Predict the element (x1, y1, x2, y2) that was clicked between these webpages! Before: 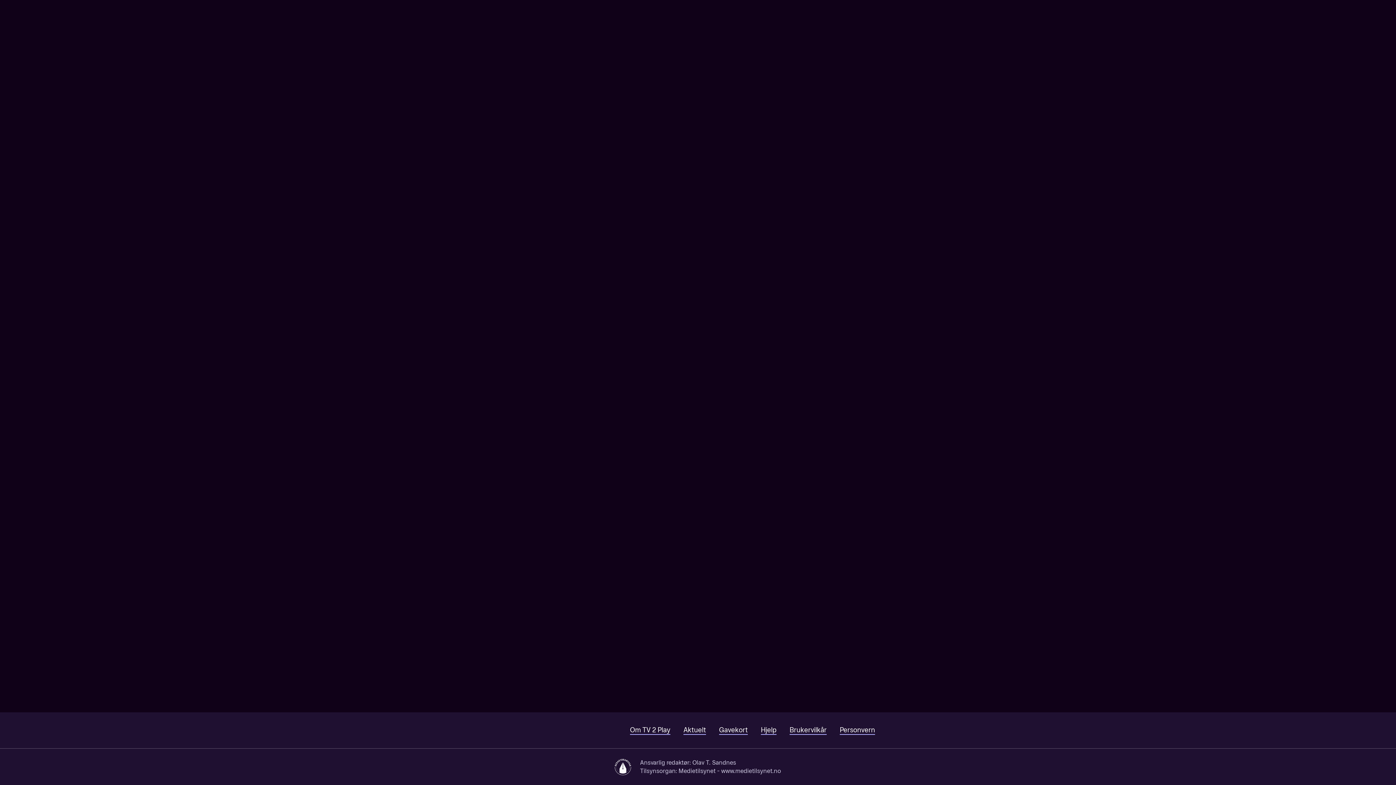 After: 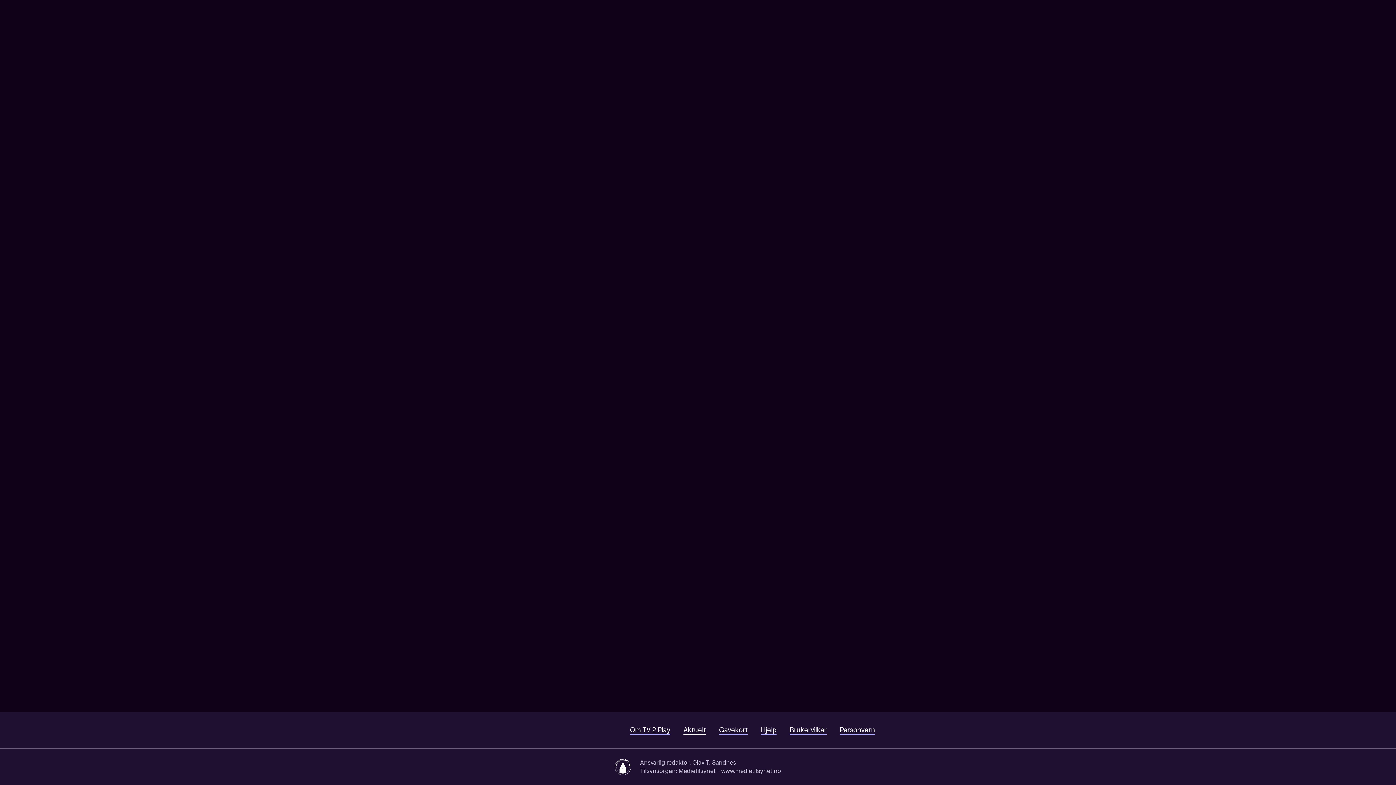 Action: label: Aktuelt bbox: (683, 726, 706, 735)